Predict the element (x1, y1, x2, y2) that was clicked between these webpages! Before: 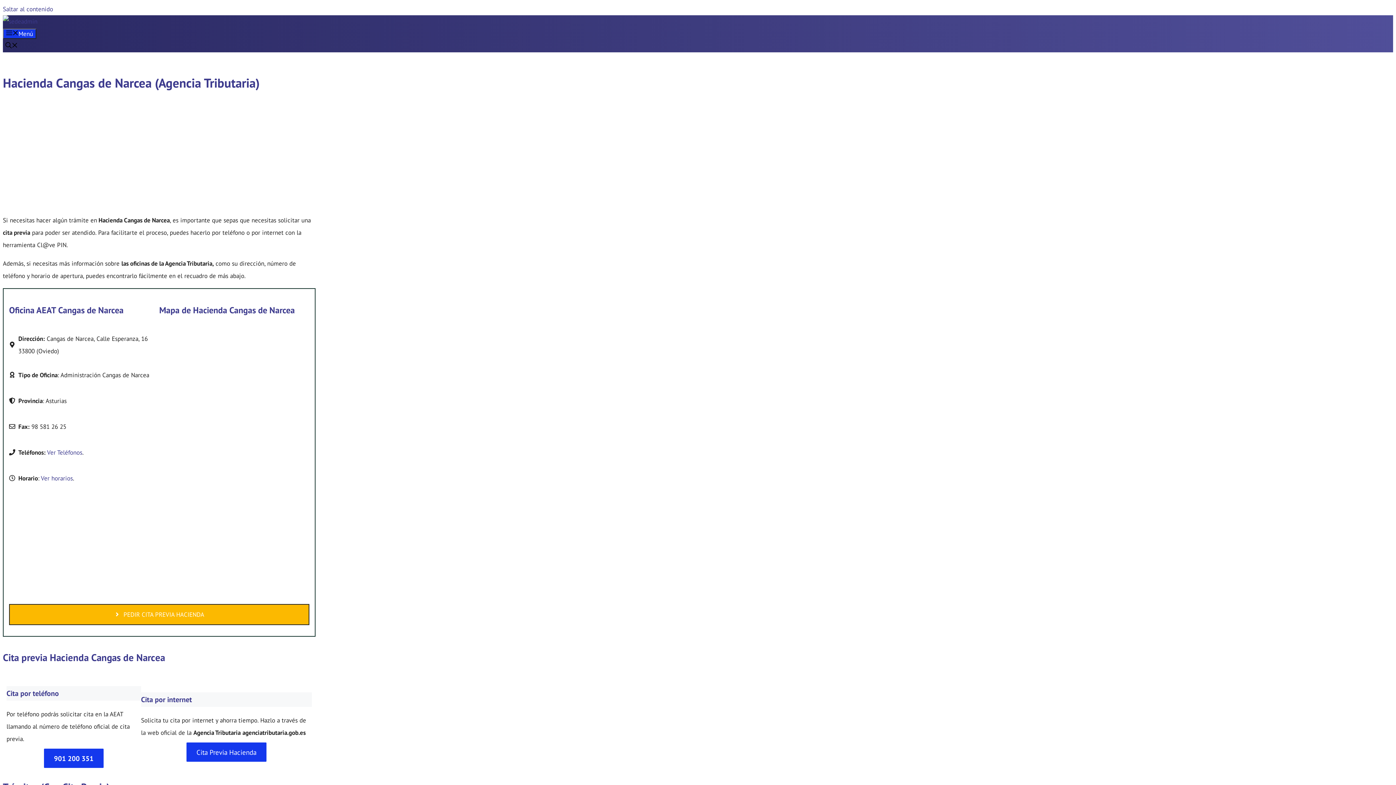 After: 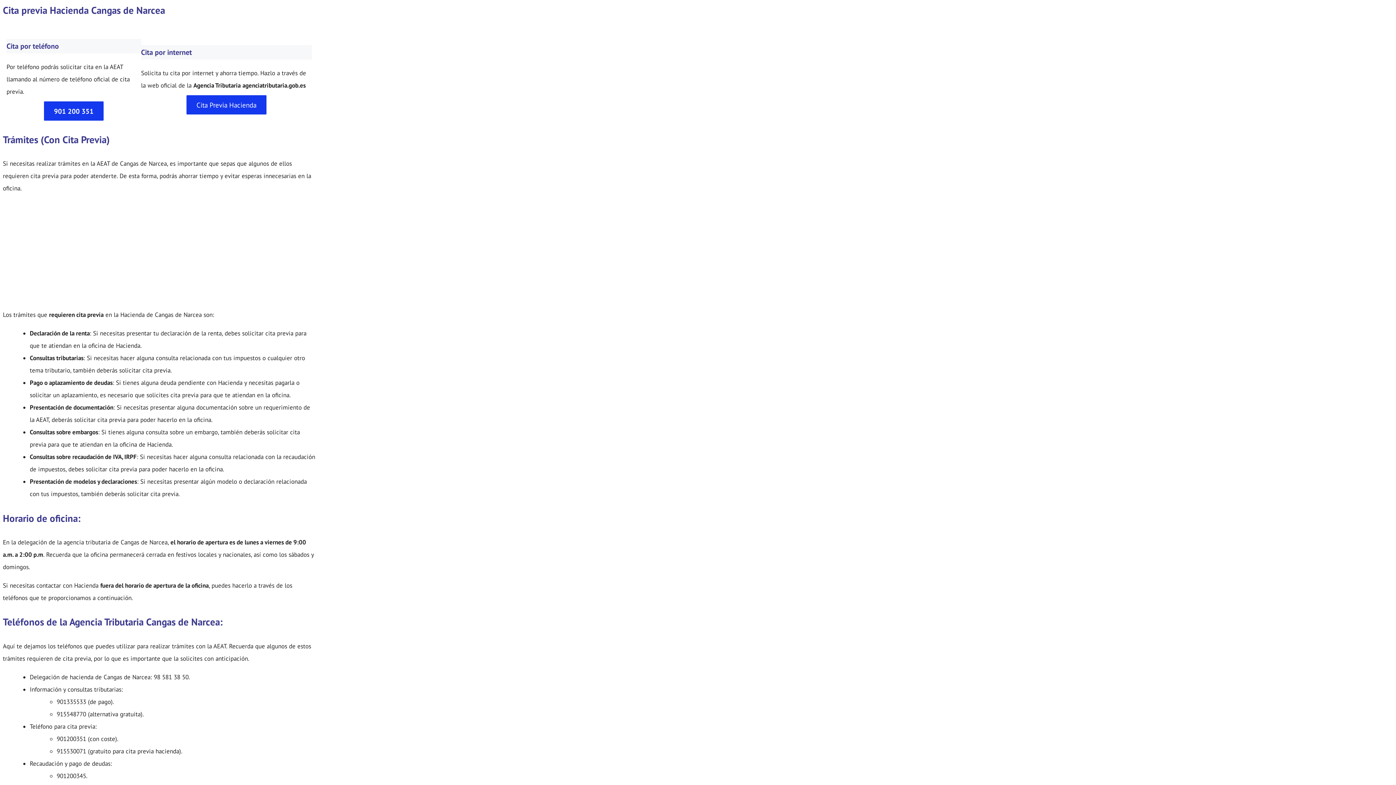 Action: label: PEDIR CITA PREVIA HACIENDA bbox: (9, 604, 309, 625)